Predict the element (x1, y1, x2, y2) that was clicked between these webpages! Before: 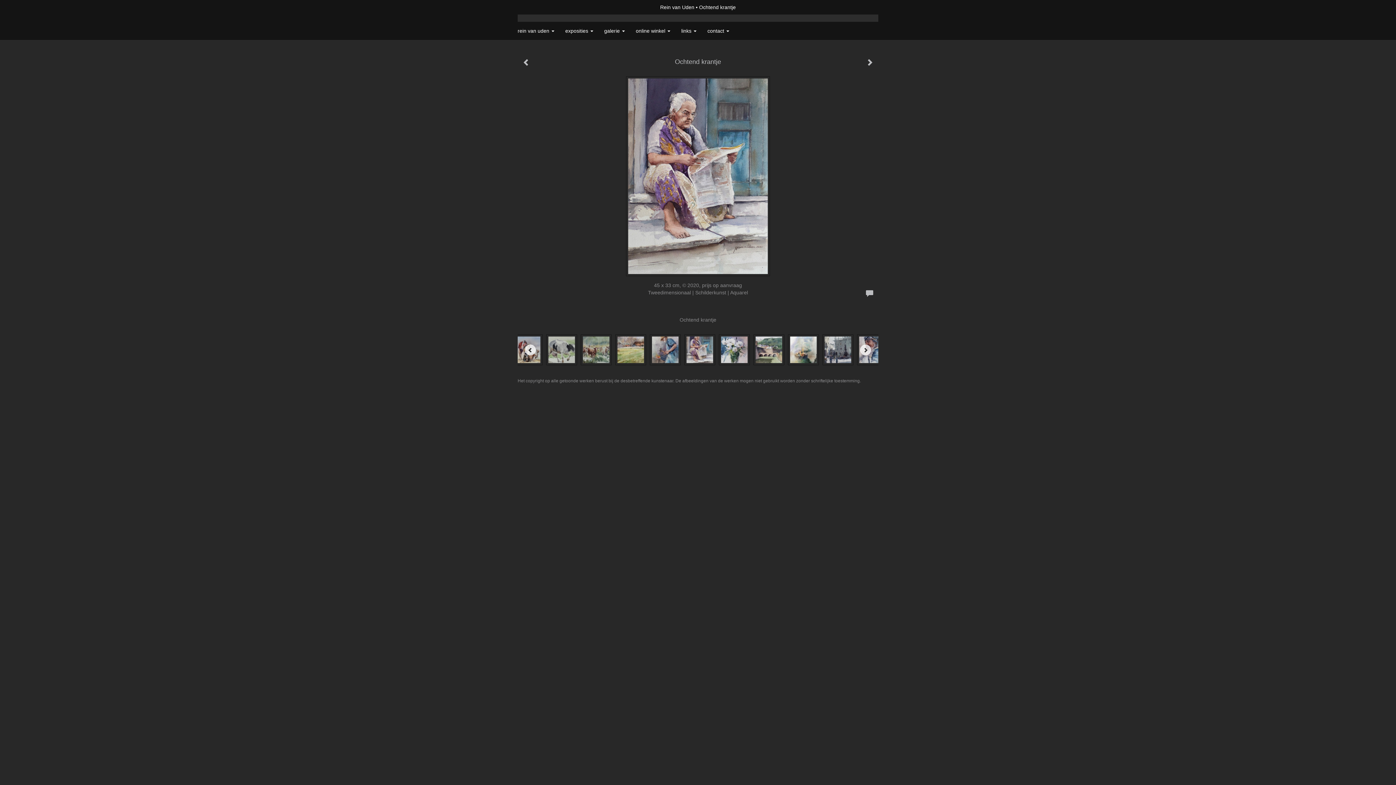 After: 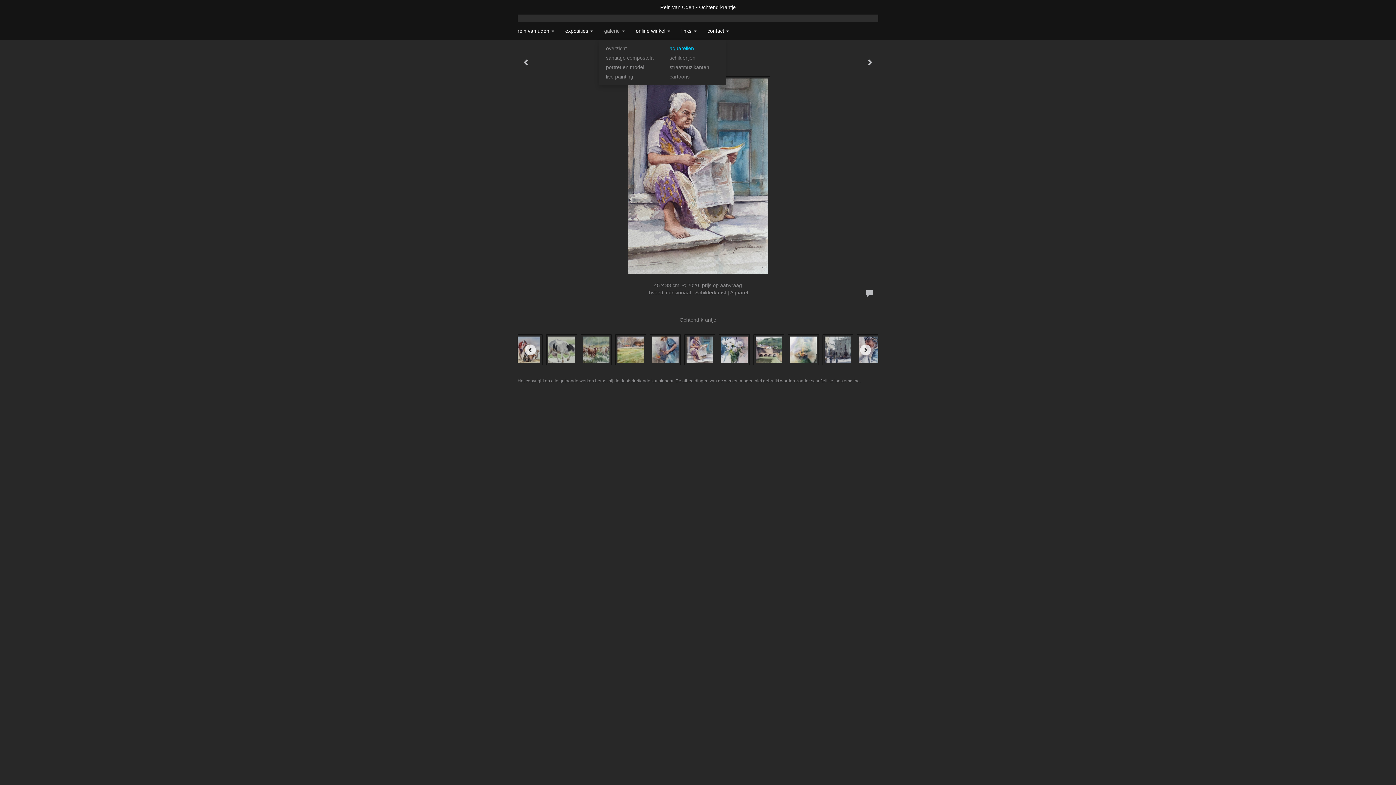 Action: label: galerie  bbox: (598, 21, 630, 40)